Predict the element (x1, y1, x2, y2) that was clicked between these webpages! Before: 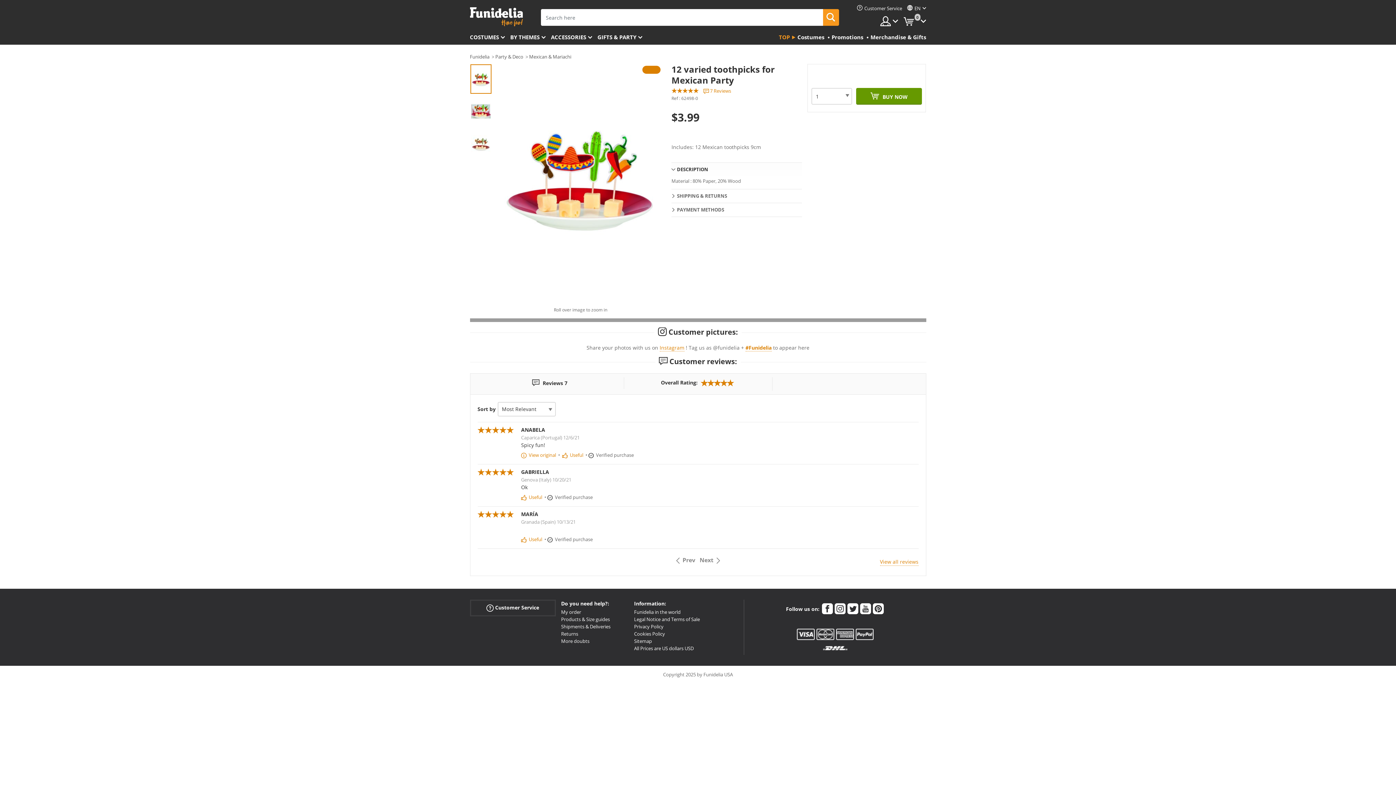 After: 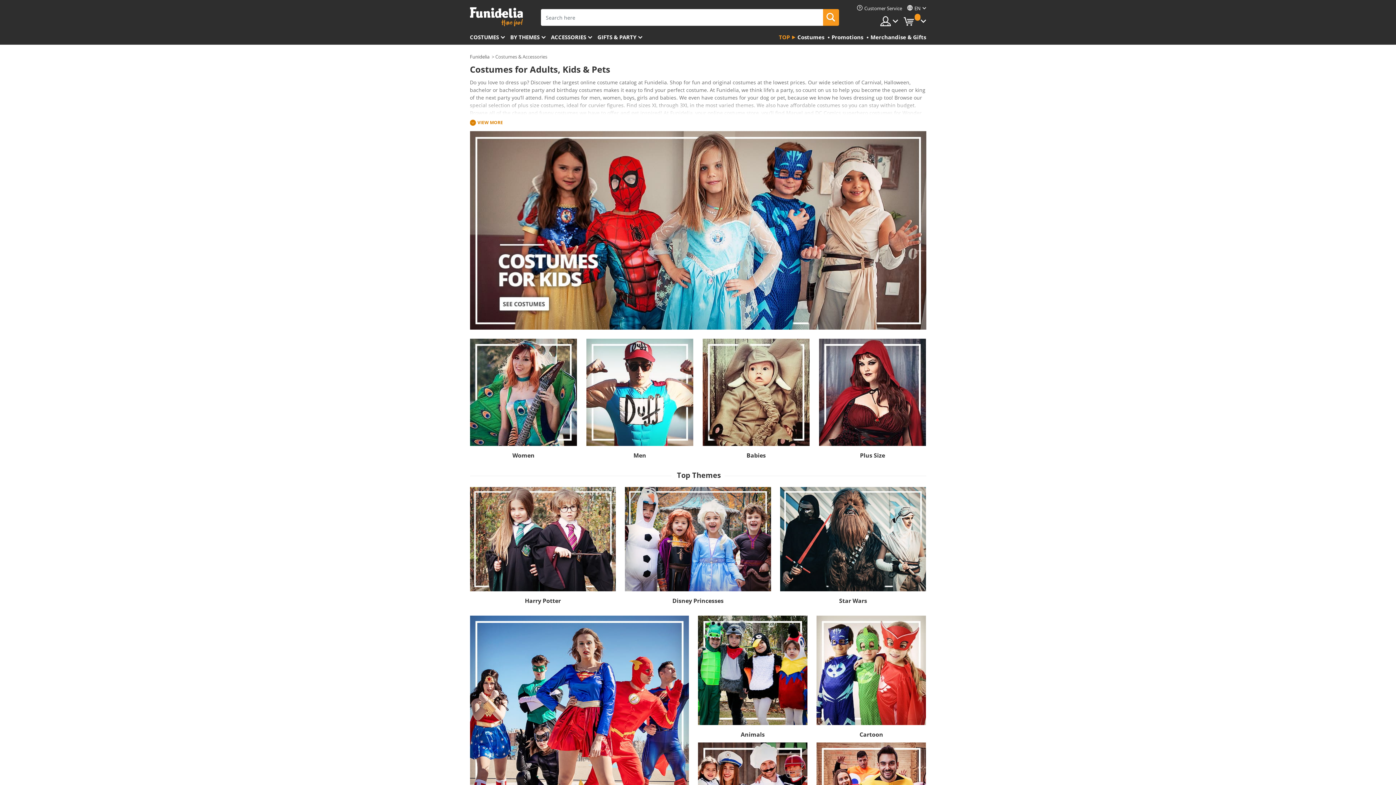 Action: label: Costumes bbox: (795, 30, 824, 44)